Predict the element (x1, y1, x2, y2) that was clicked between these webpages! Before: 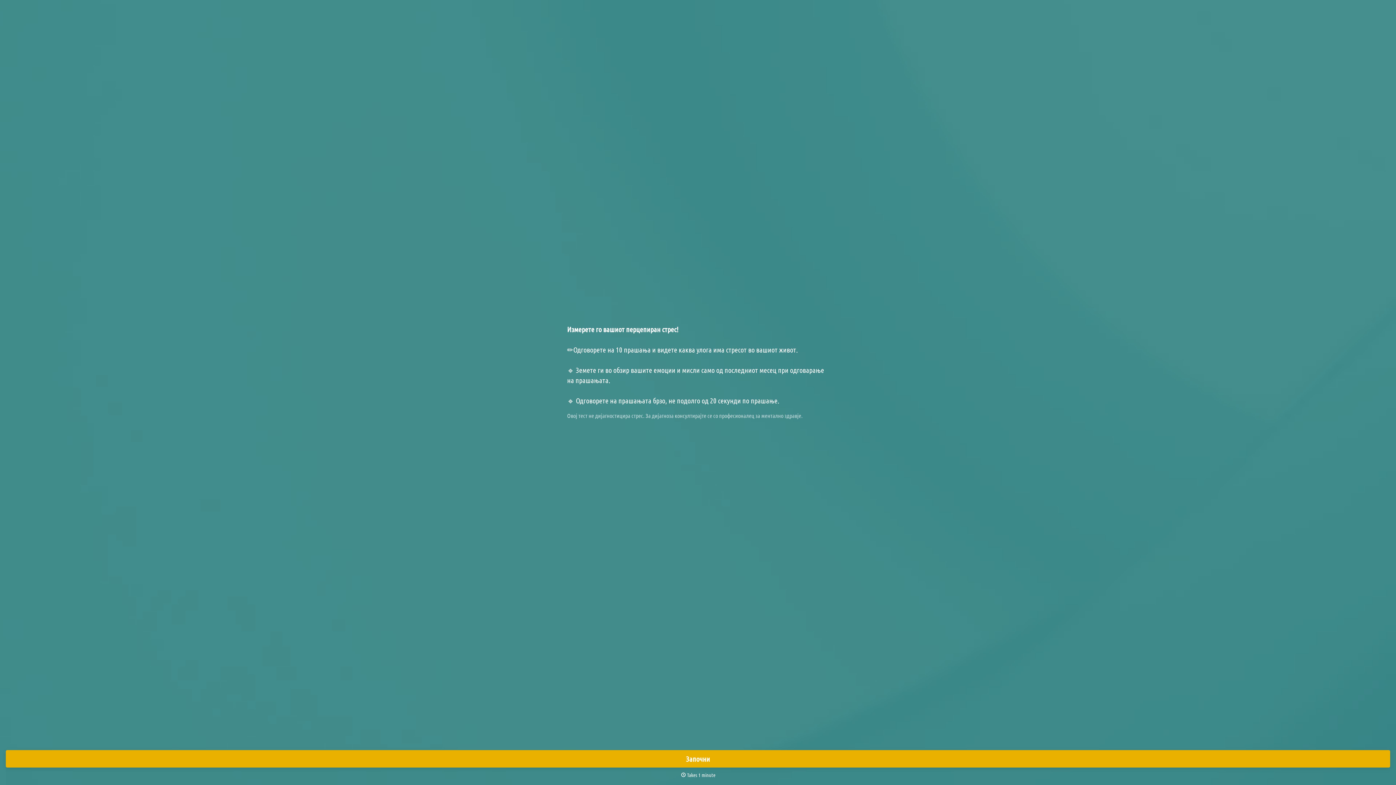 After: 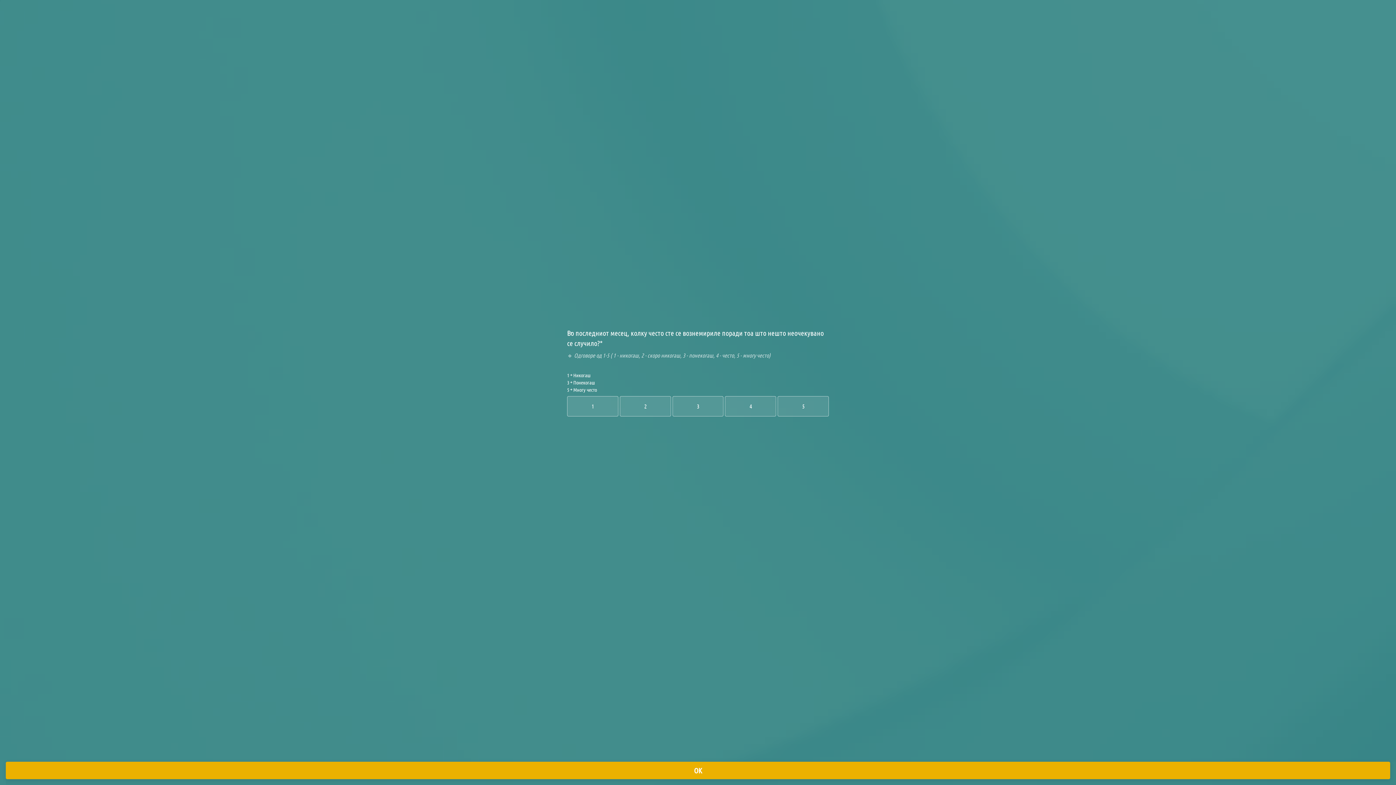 Action: label: Започни bbox: (5, 750, 1390, 768)